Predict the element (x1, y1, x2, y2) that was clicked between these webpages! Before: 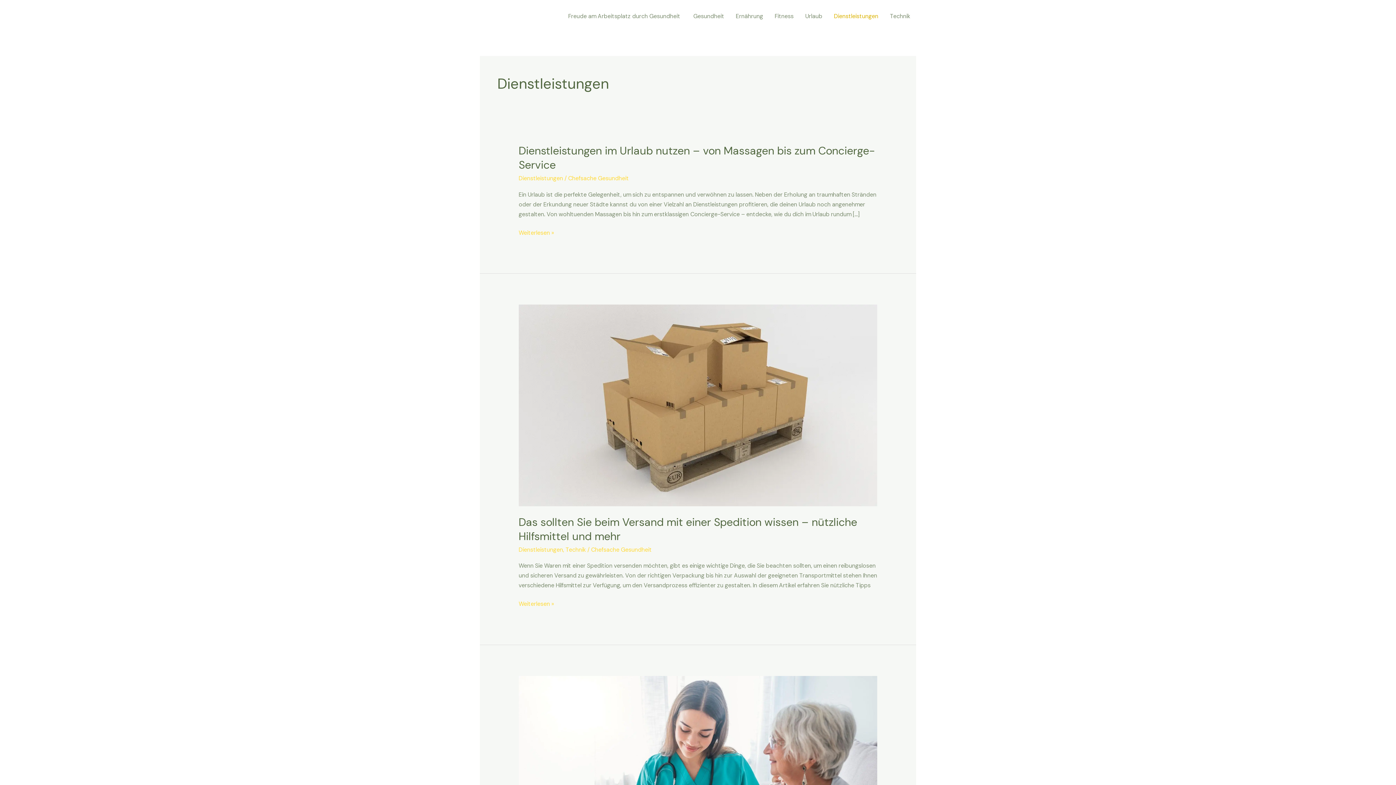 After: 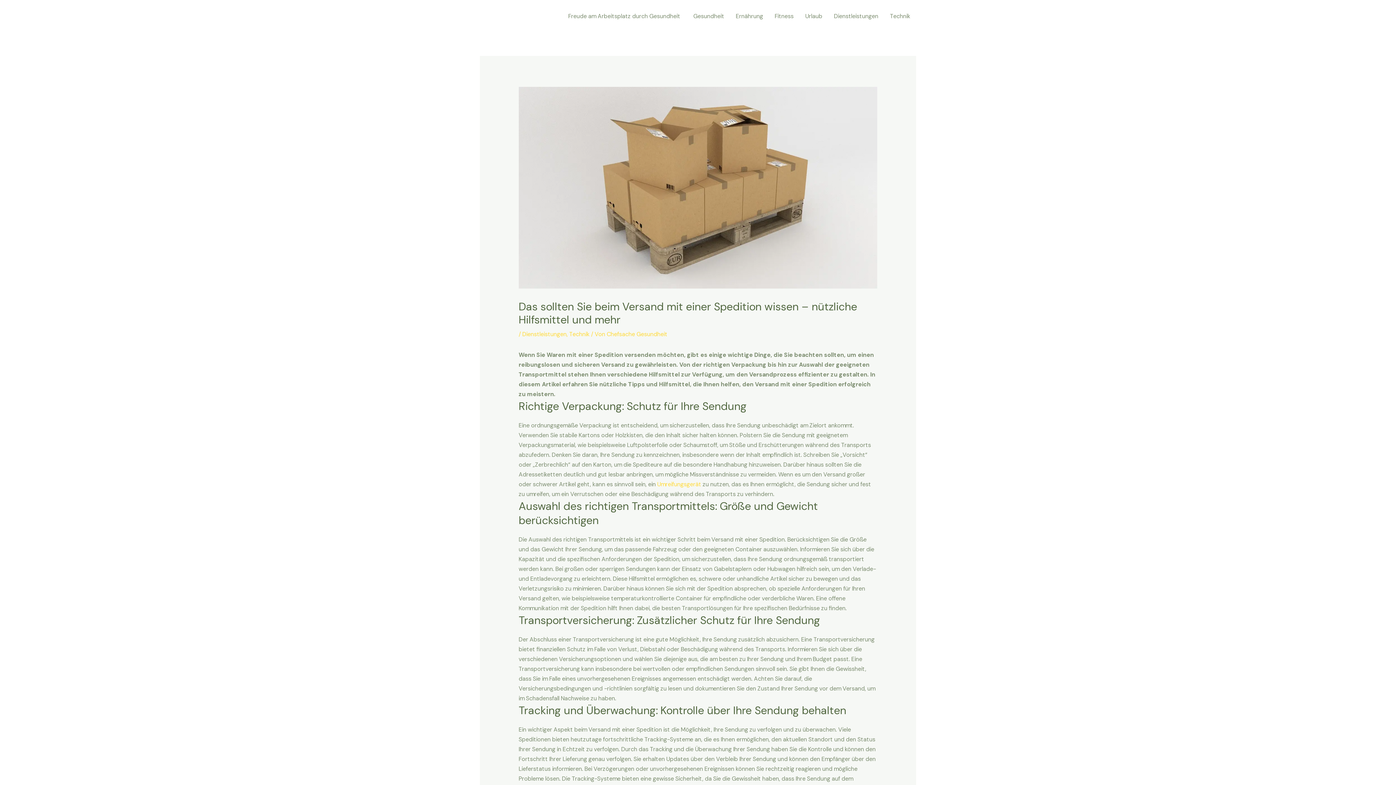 Action: bbox: (518, 599, 554, 609) label: Das sollten Sie beim Versand mit einer Spedition wissen – nützliche Hilfsmittel und mehr
Weiterlesen »